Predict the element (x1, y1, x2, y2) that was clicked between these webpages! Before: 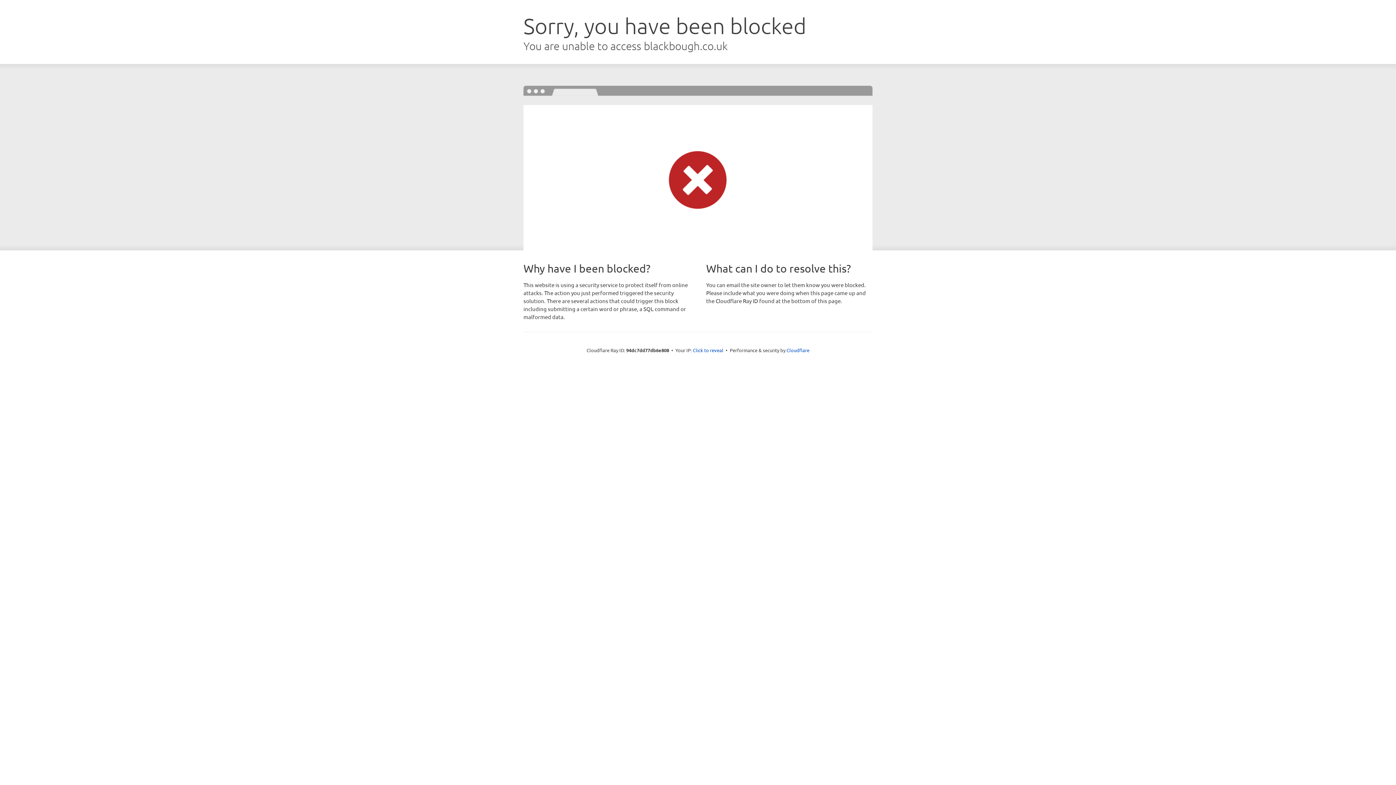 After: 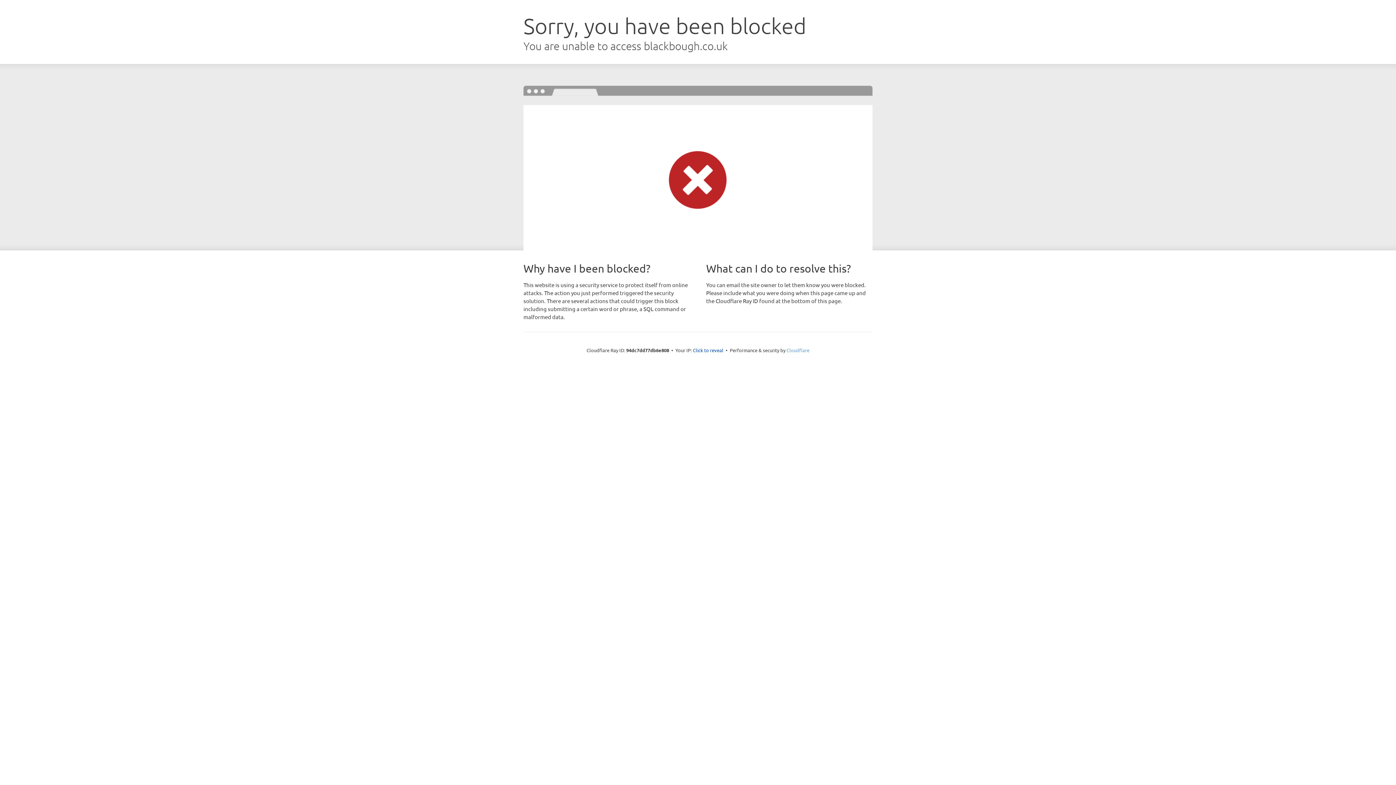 Action: bbox: (786, 347, 809, 353) label: Cloudflare